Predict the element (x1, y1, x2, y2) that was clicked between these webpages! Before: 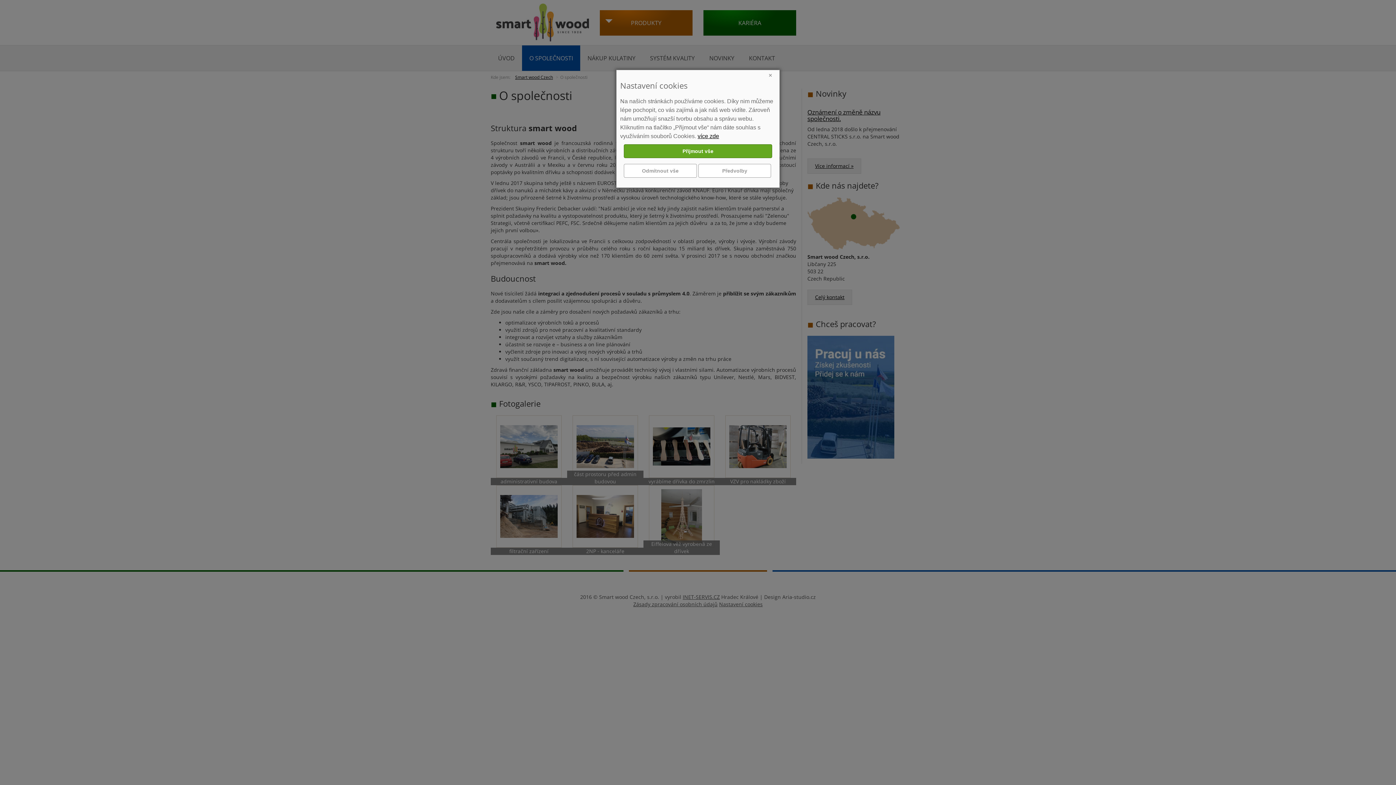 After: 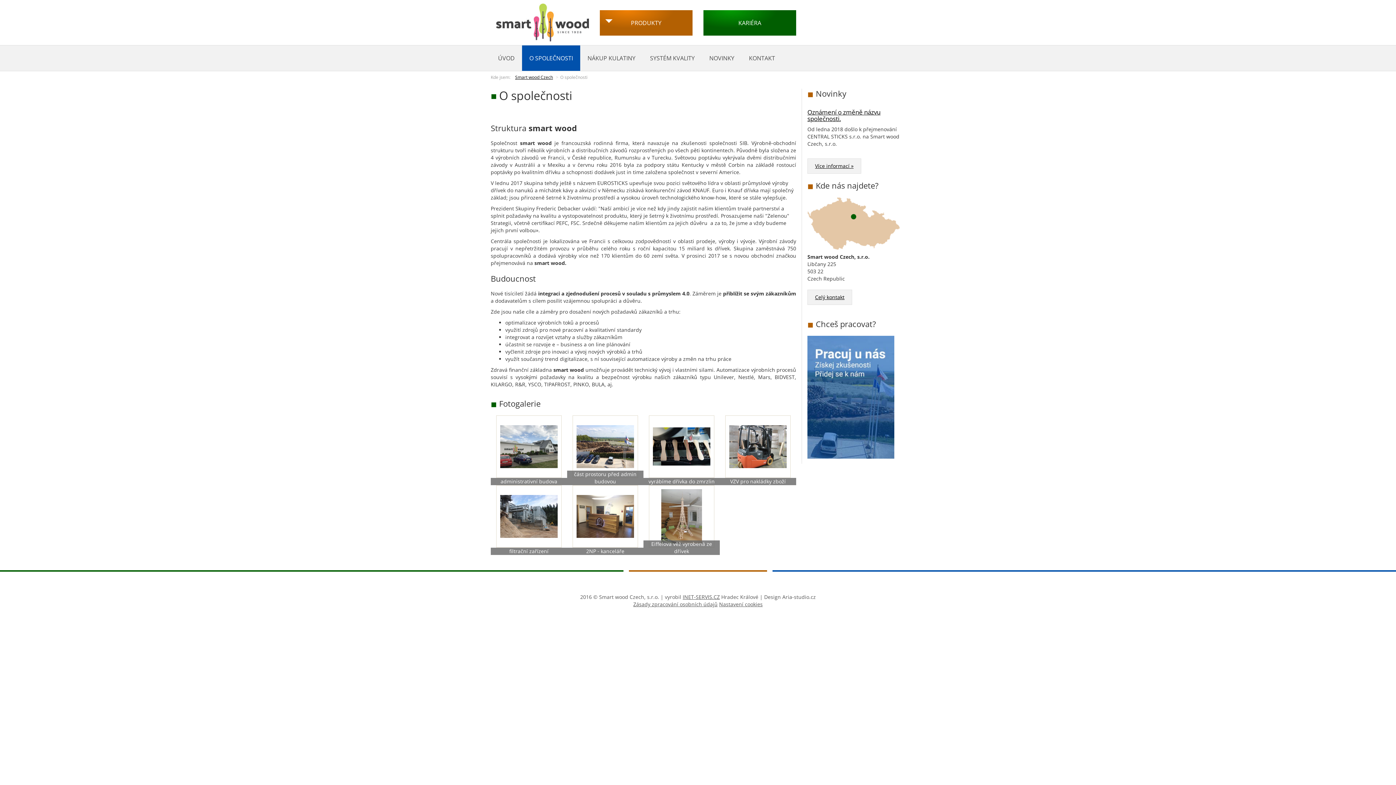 Action: bbox: (765, 70, 776, 81) label: ×